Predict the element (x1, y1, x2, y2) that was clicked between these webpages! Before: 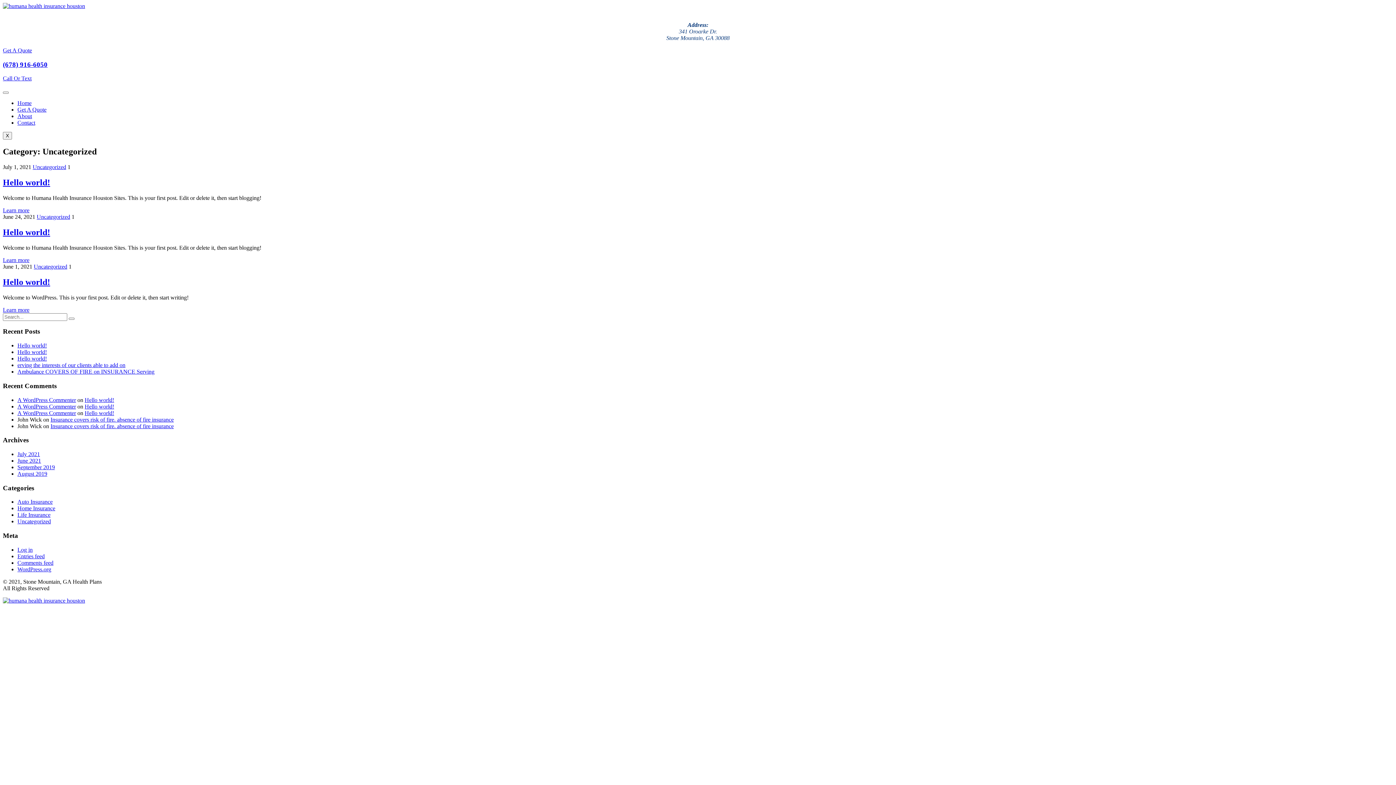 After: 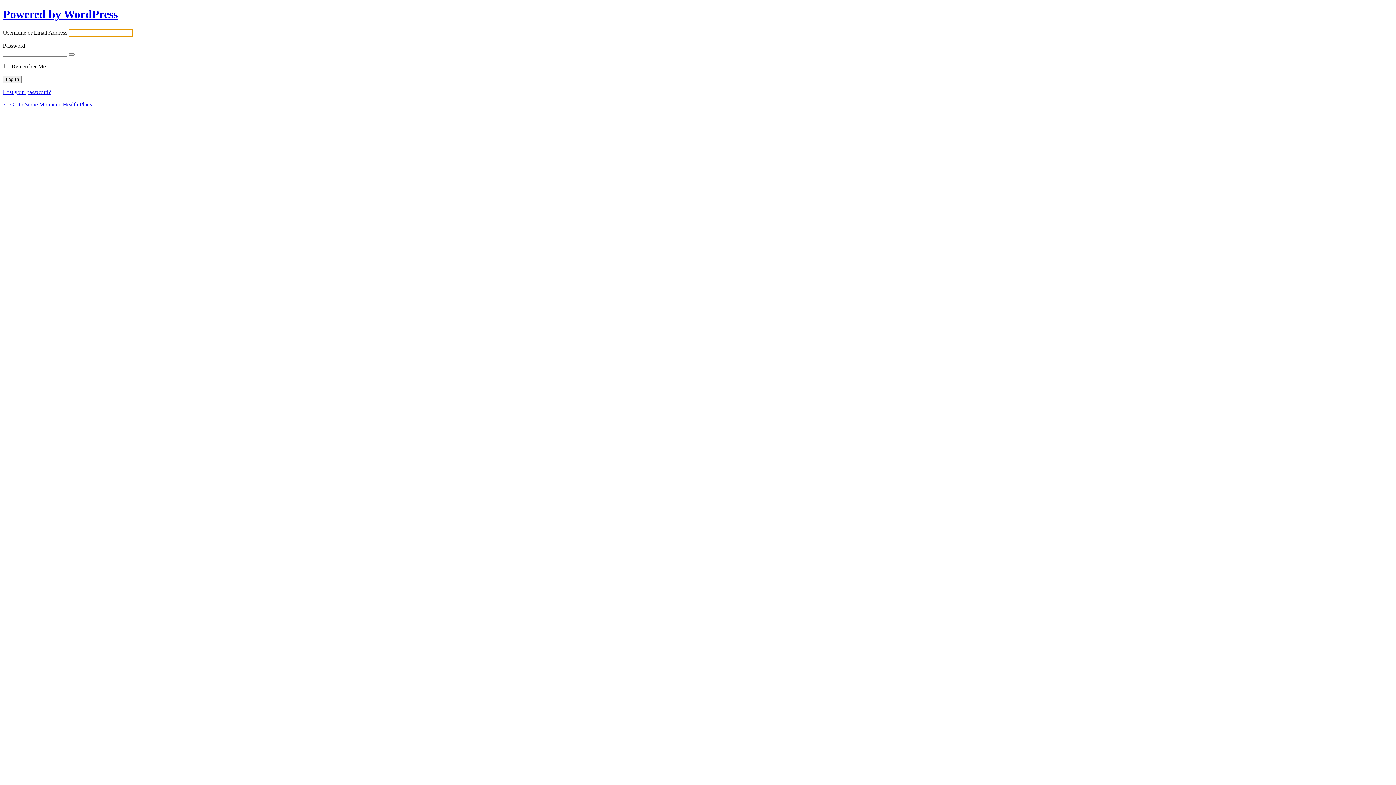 Action: label: Log in bbox: (17, 546, 32, 553)